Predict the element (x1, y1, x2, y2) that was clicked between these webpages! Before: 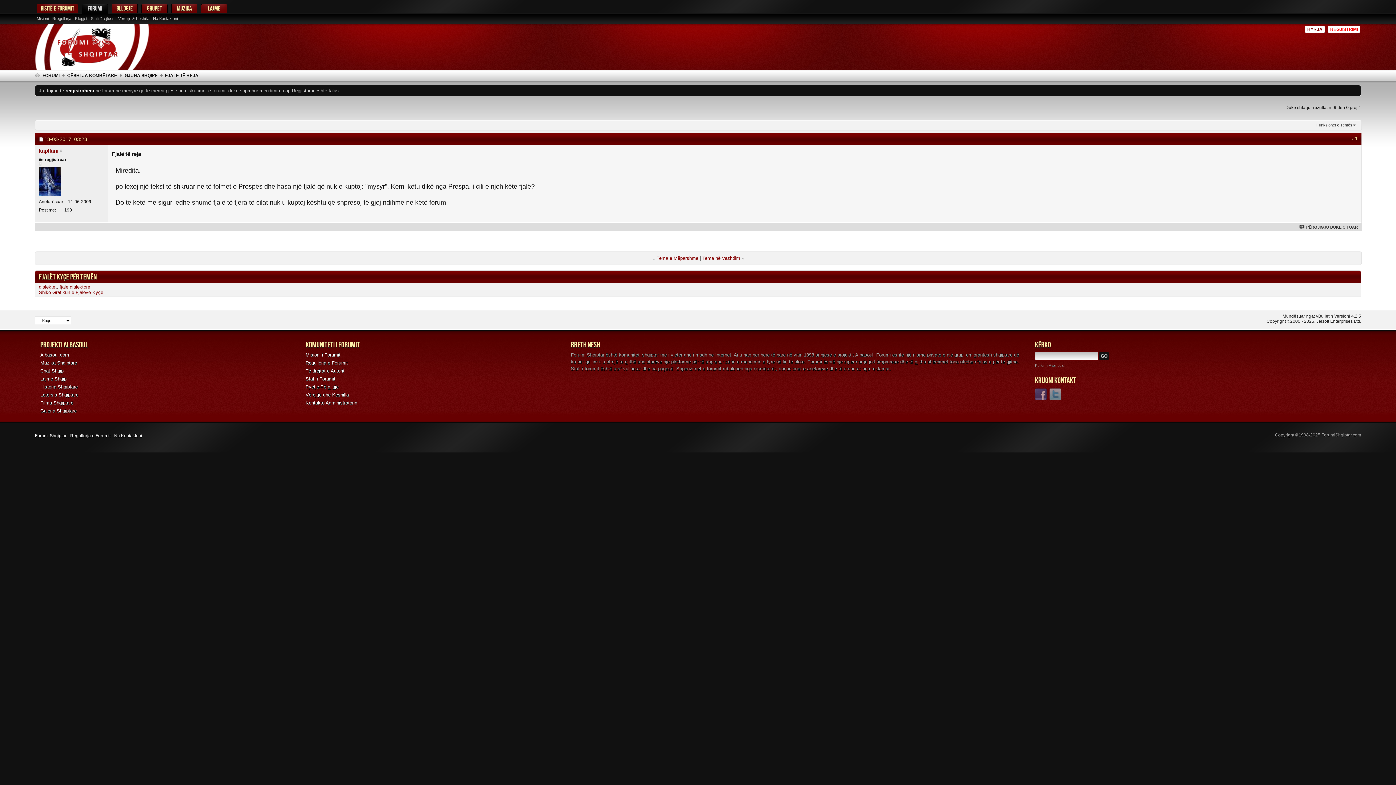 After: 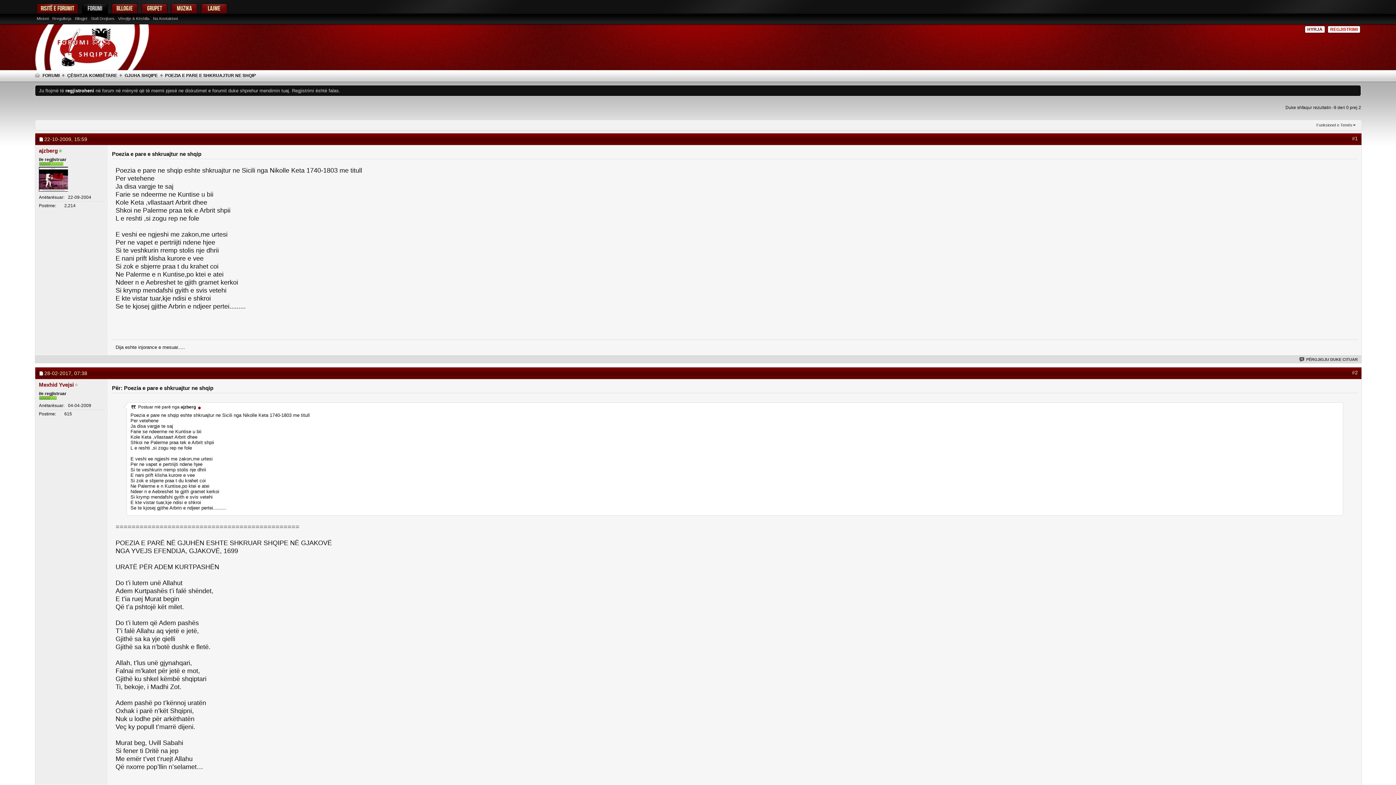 Action: bbox: (656, 255, 698, 261) label: Tema e Mëparshme